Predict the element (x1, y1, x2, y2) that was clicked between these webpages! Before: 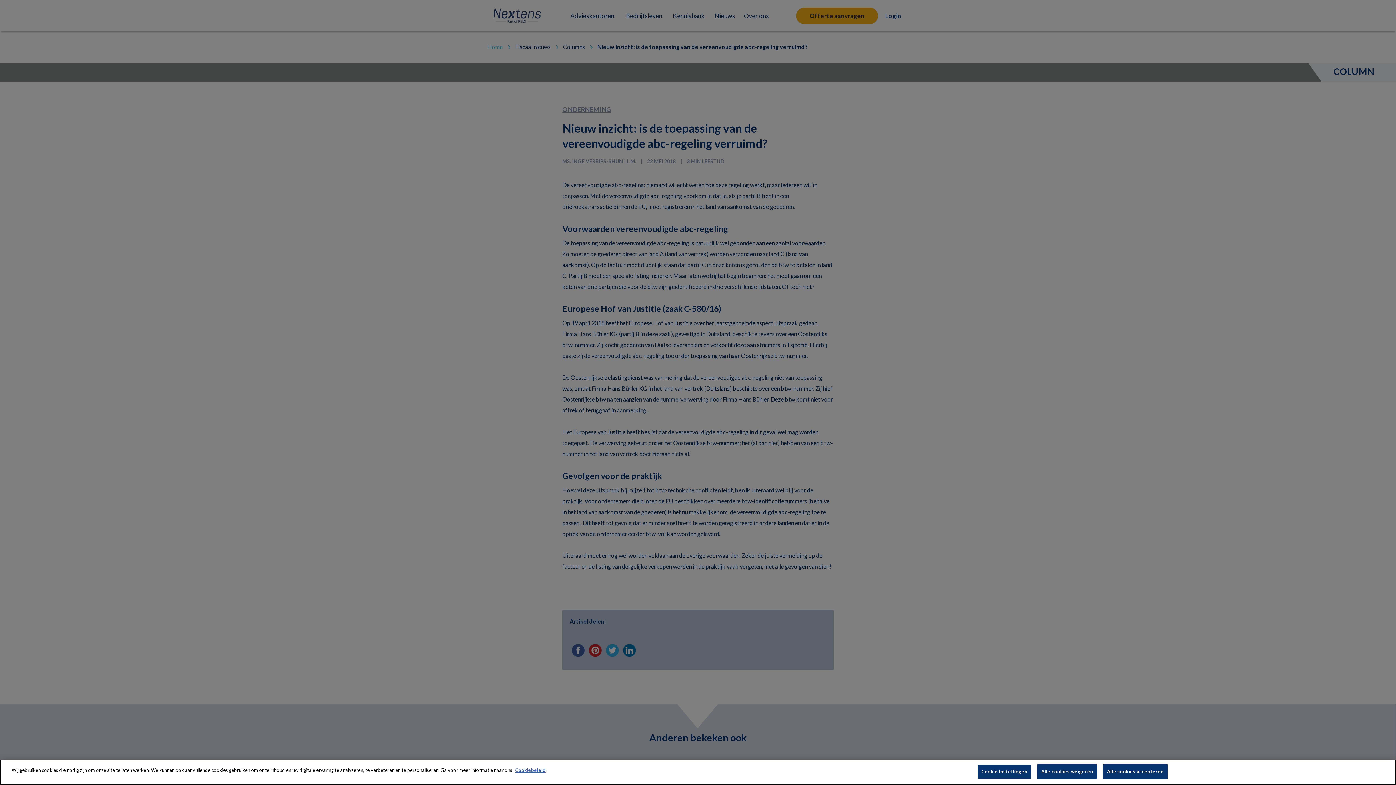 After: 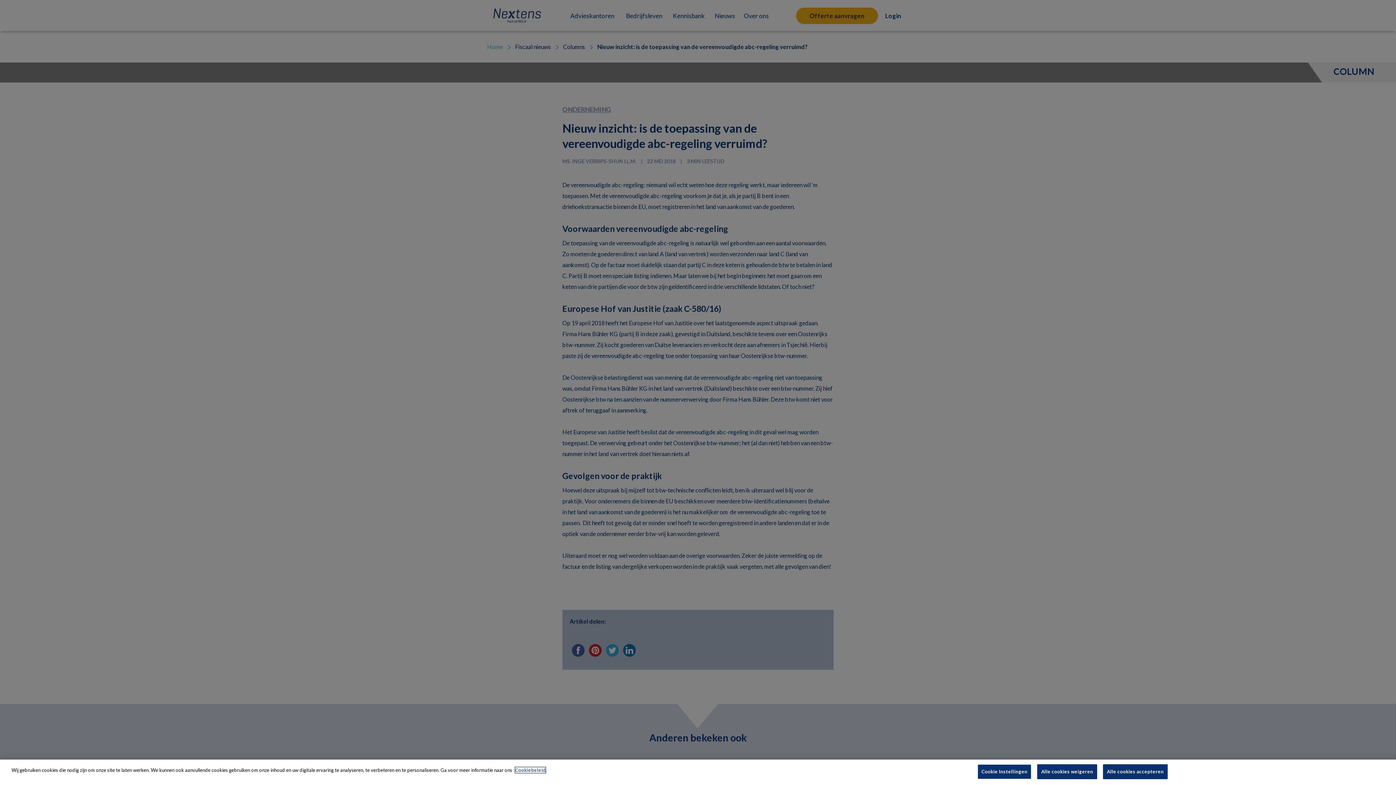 Action: bbox: (515, 767, 545, 773) label: Cookiebeleid